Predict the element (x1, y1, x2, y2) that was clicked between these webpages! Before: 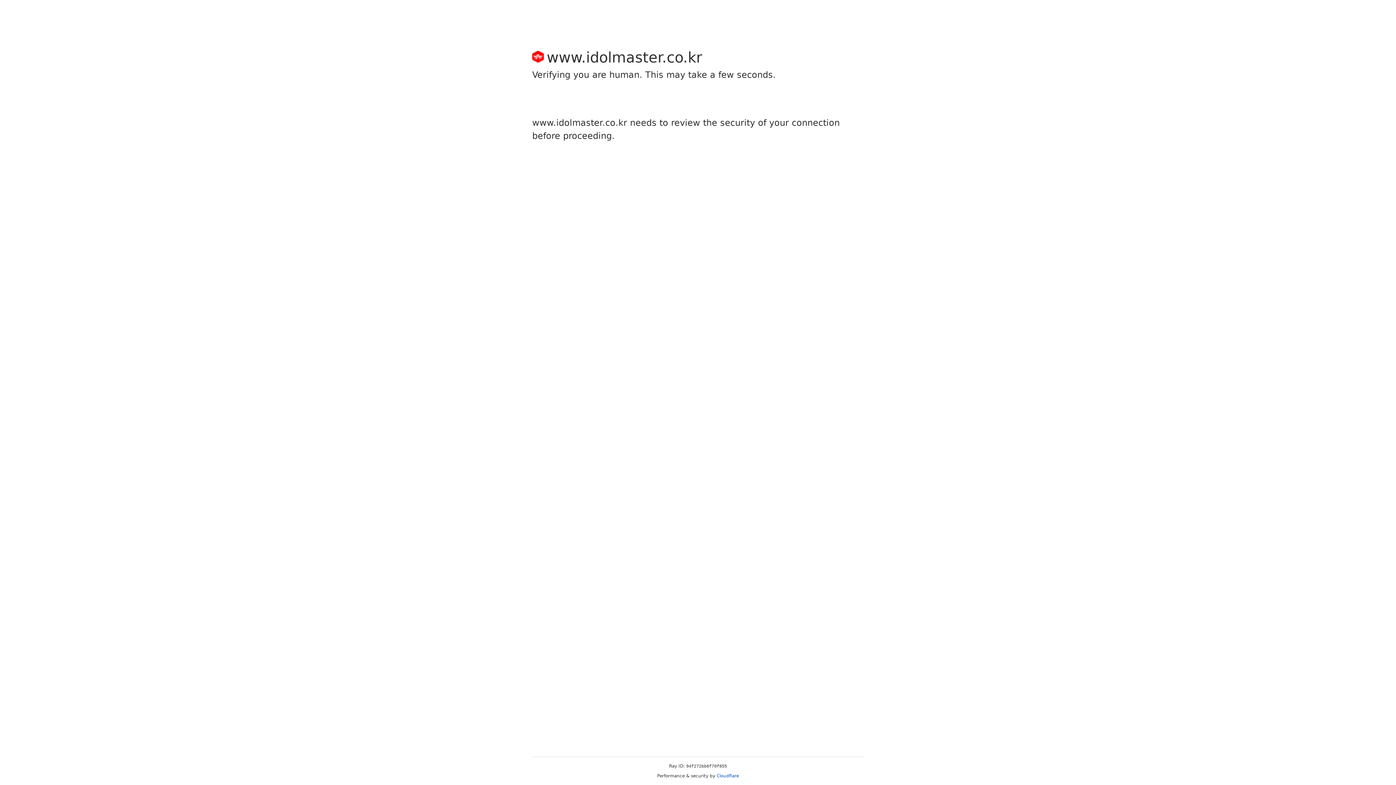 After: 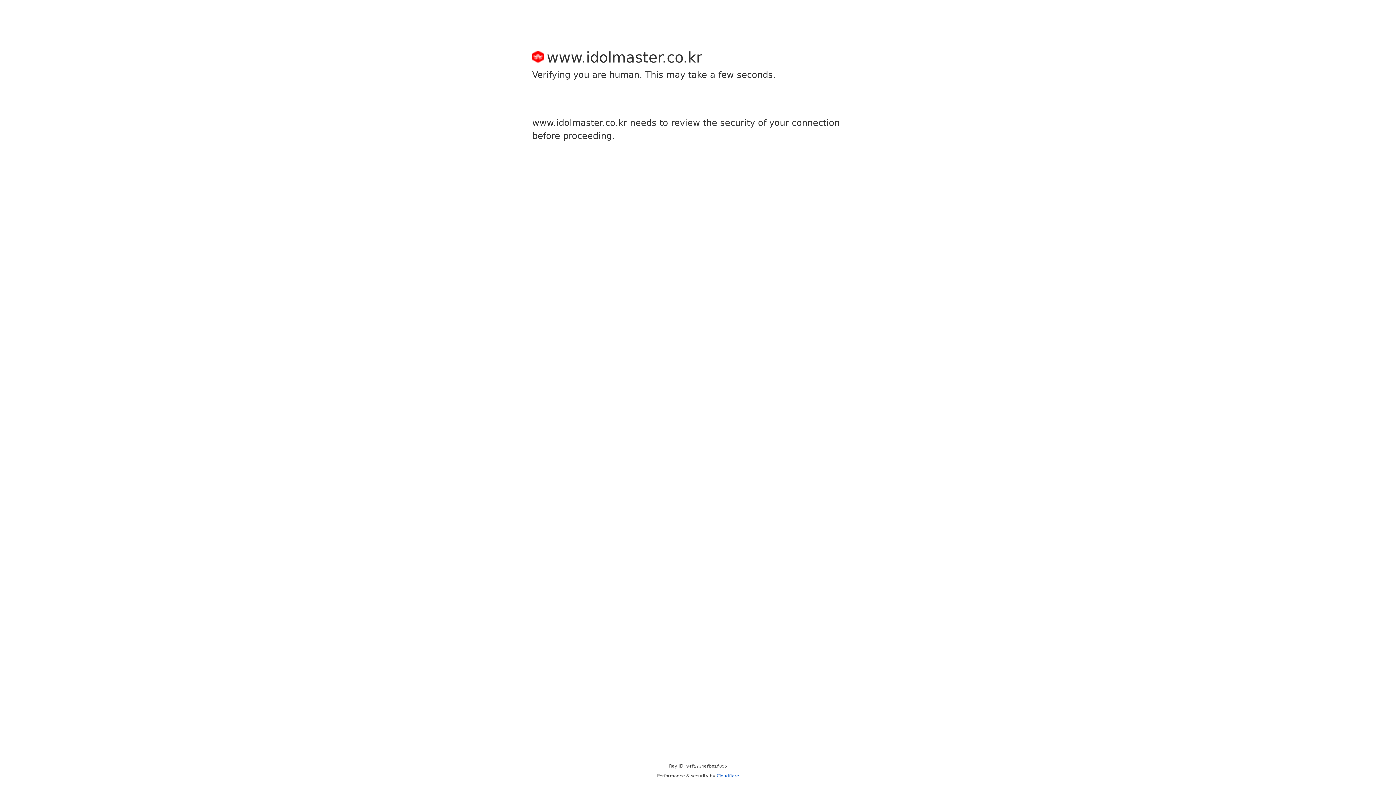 Action: bbox: (716, 773, 739, 778) label: Cloudflare